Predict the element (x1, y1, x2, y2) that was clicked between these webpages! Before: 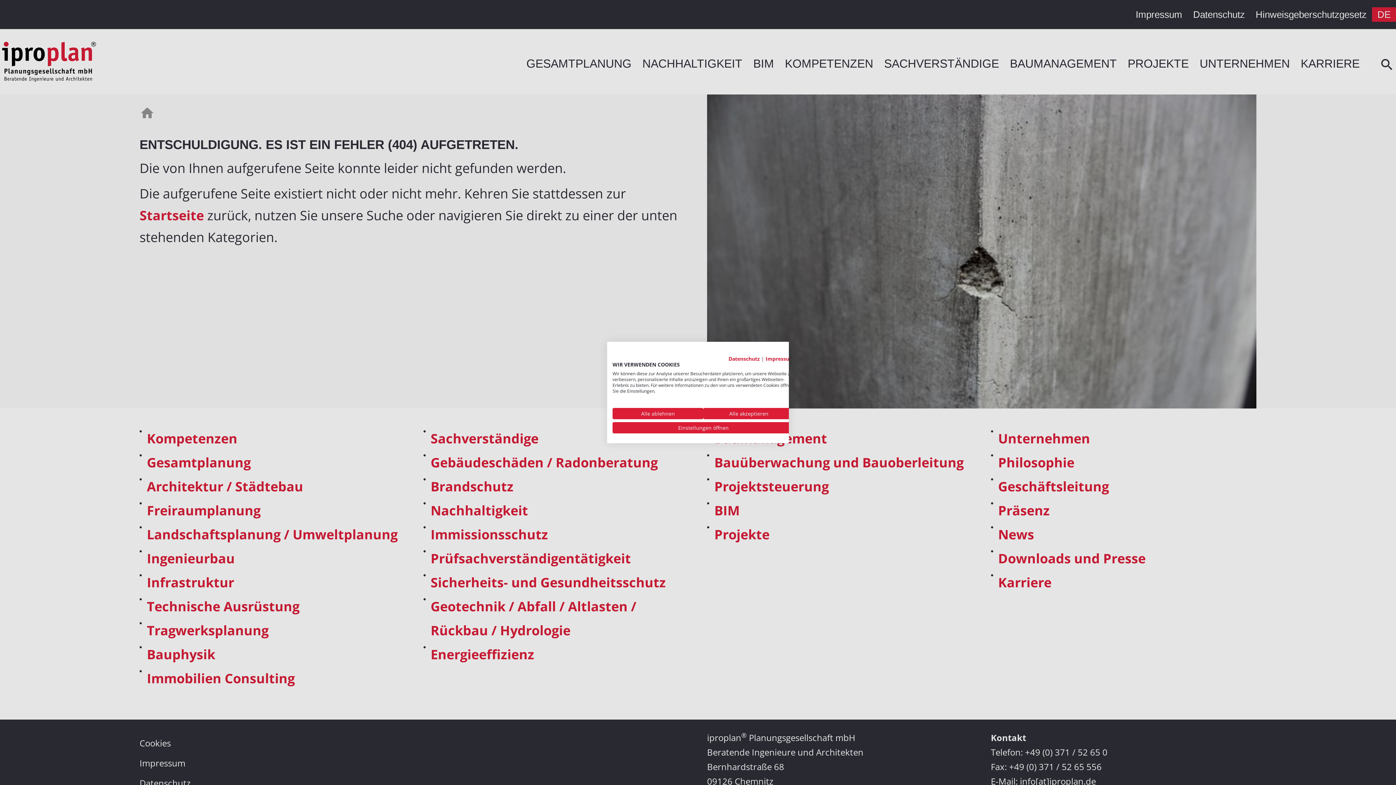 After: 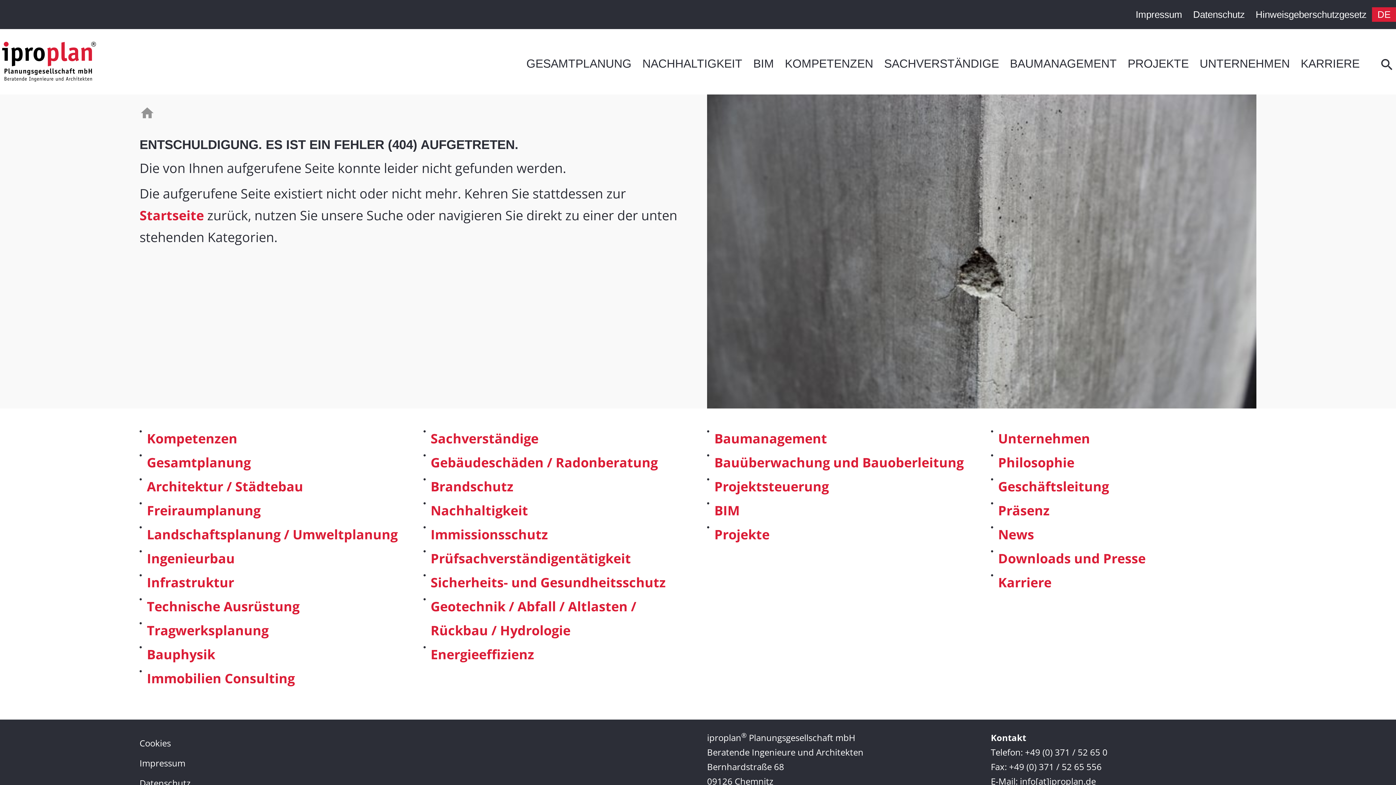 Action: bbox: (612, 408, 703, 419) label: Alle verweigern cookies